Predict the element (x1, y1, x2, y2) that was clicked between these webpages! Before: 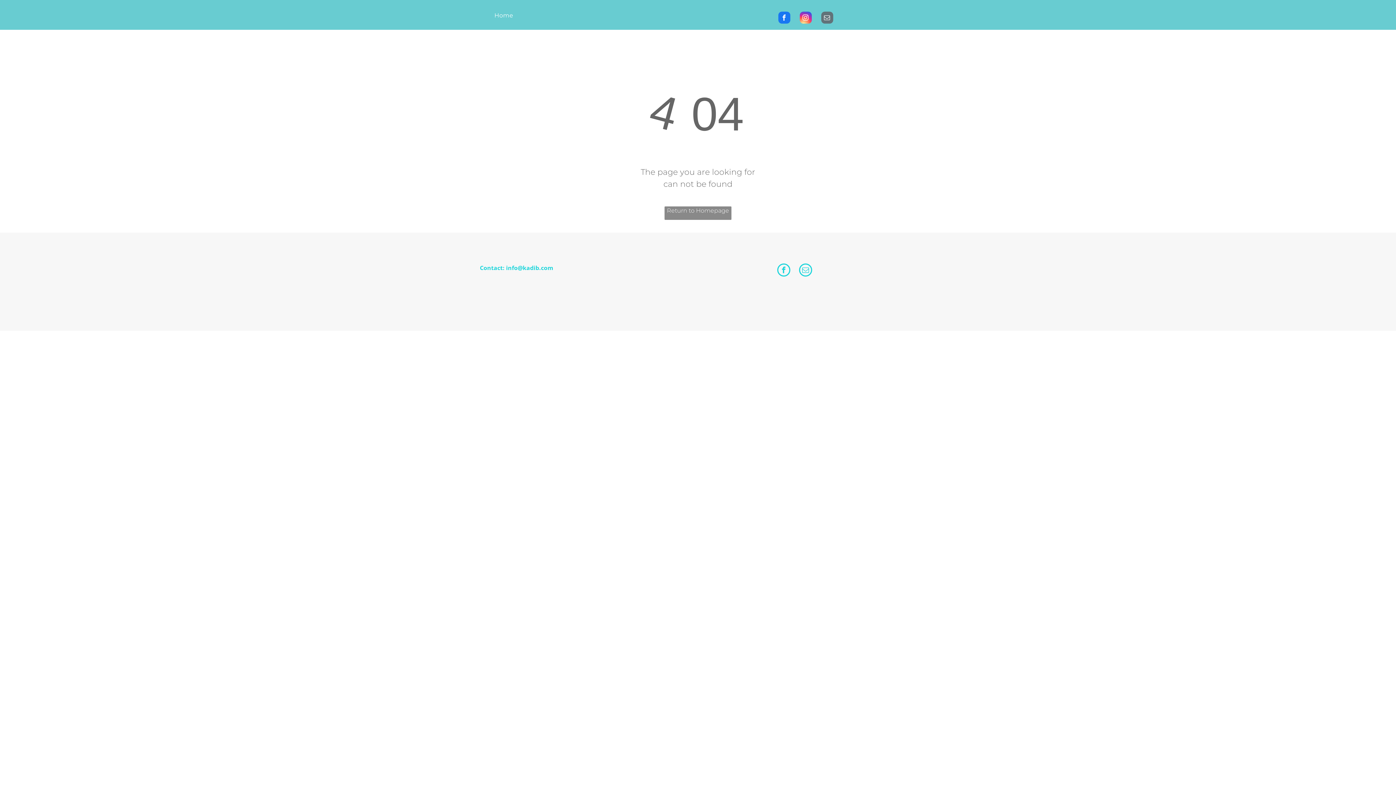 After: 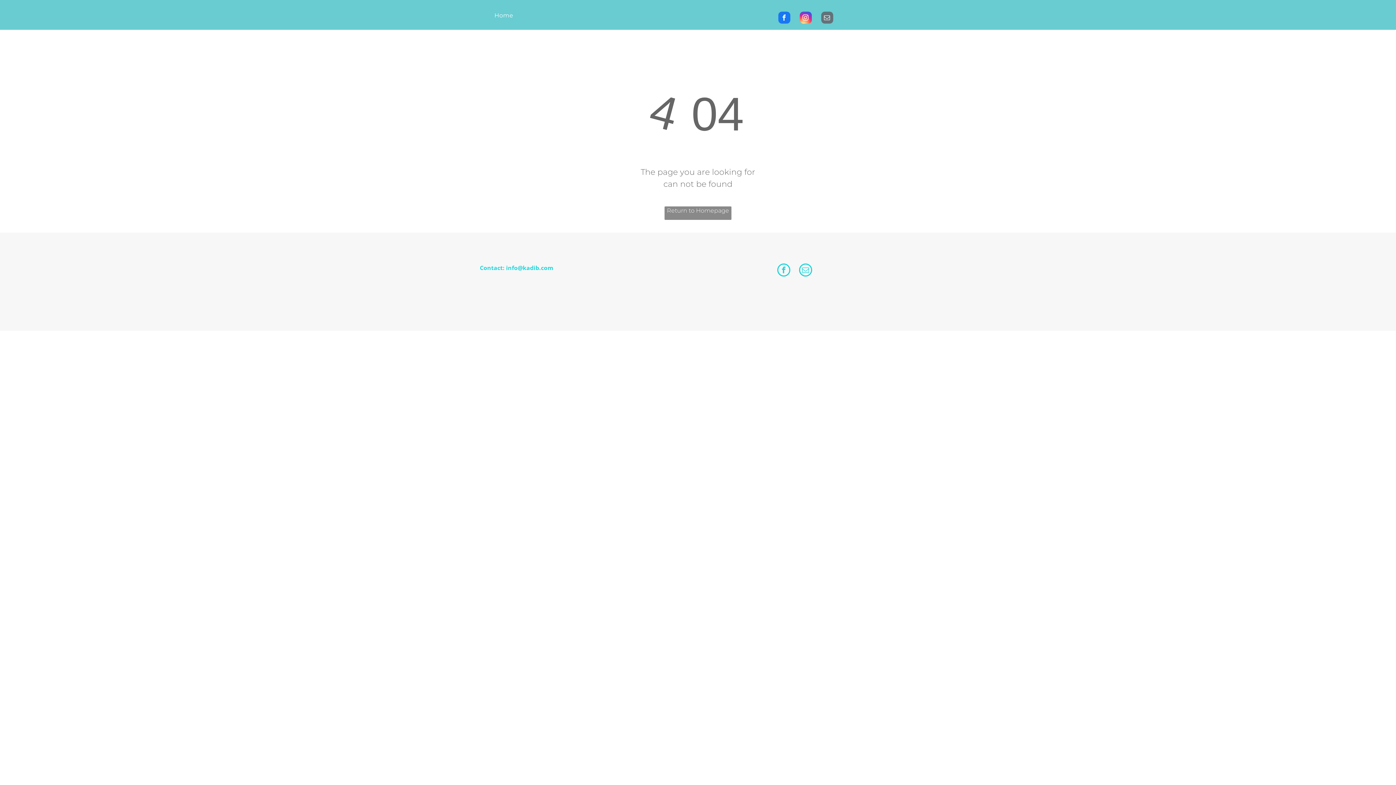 Action: bbox: (777, 263, 790, 278) label: facebook